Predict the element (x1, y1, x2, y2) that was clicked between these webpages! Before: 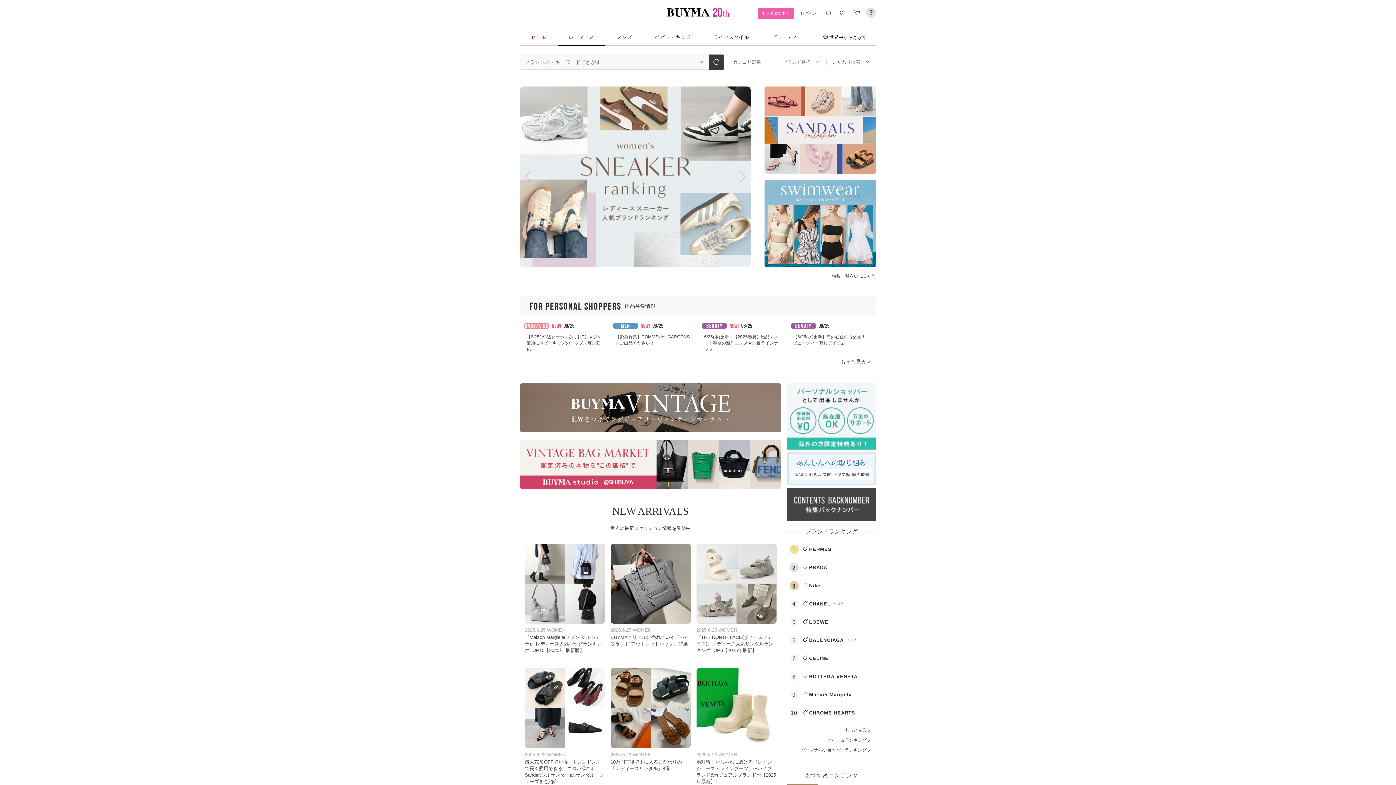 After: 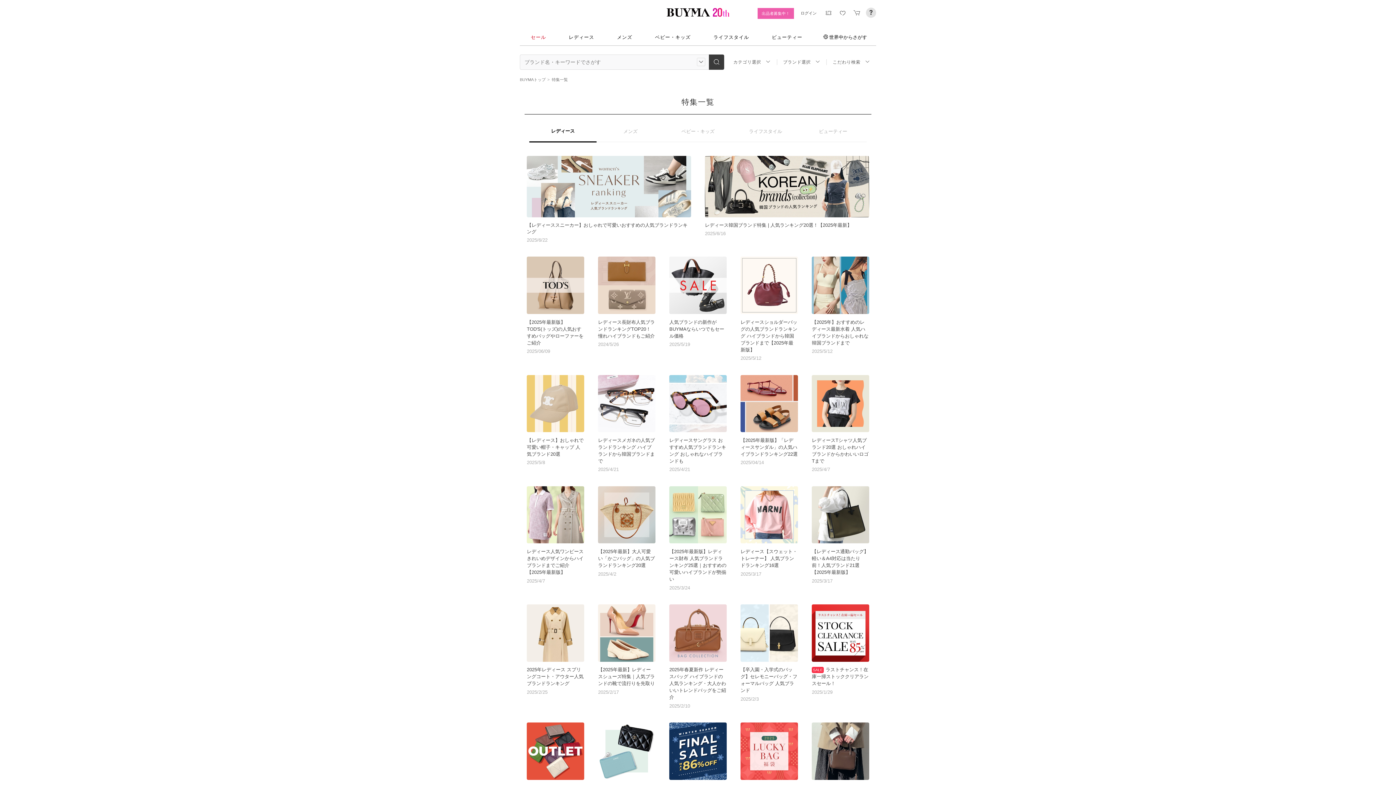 Action: bbox: (832, 273, 876, 278) label: 特集一覧をCHECK 